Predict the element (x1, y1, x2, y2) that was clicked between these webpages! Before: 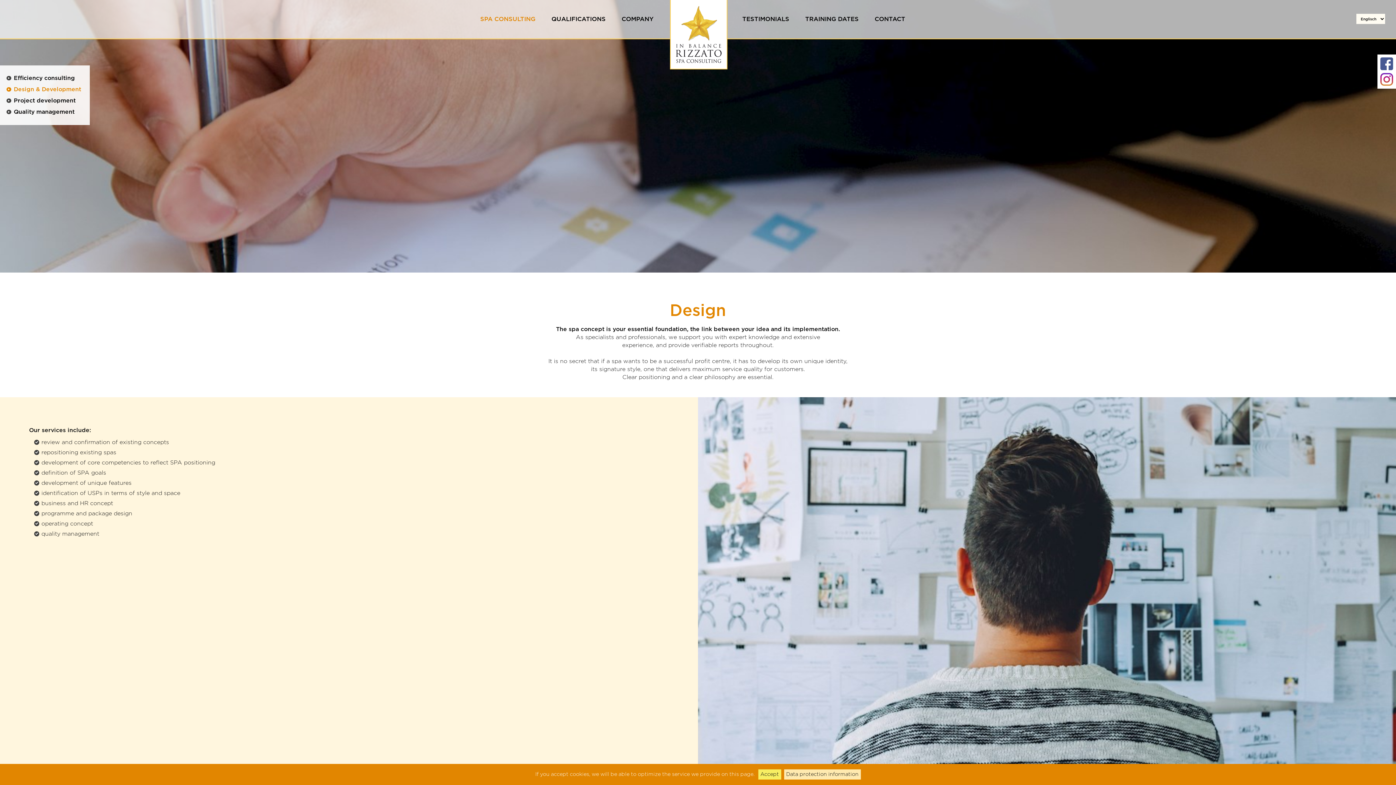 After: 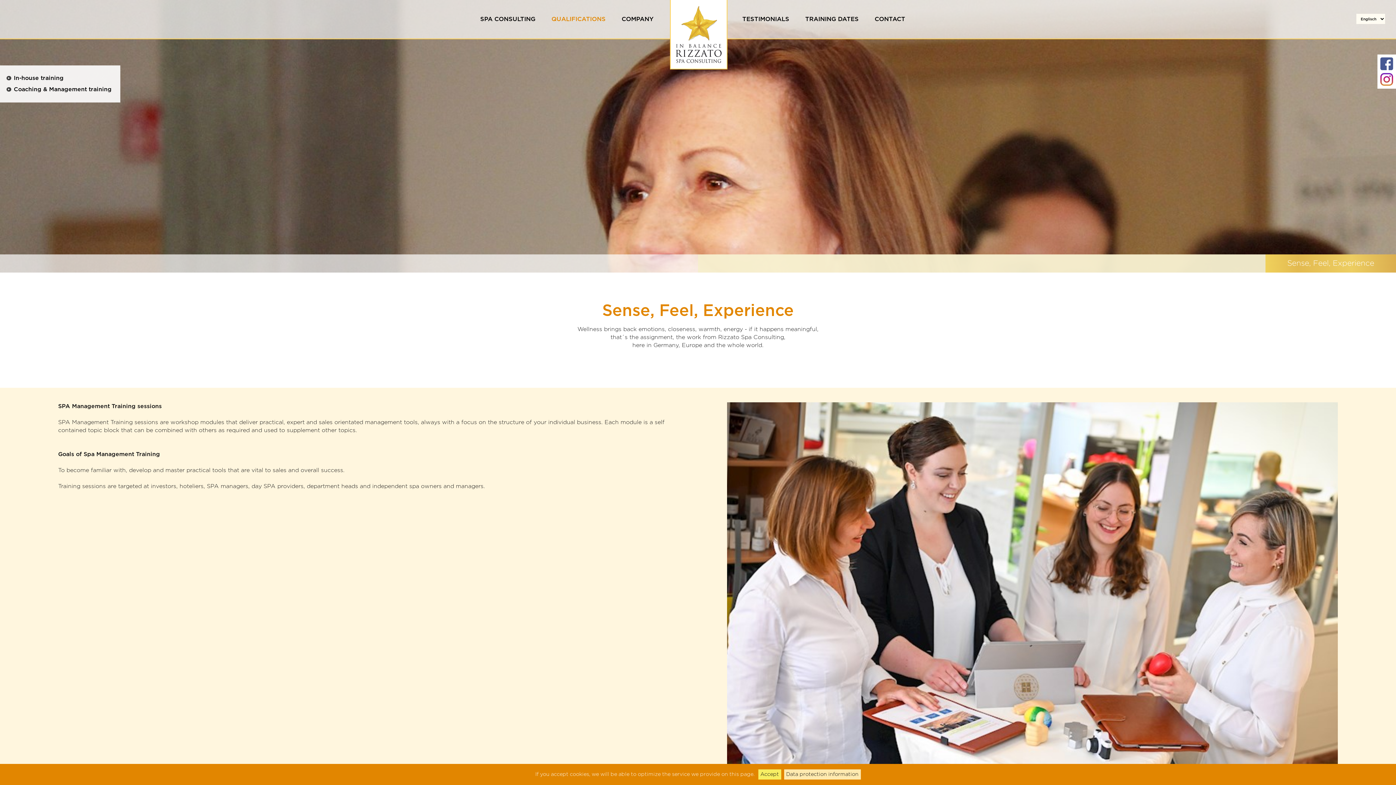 Action: bbox: (543, 0, 613, 38) label: QUALIFICATIONS